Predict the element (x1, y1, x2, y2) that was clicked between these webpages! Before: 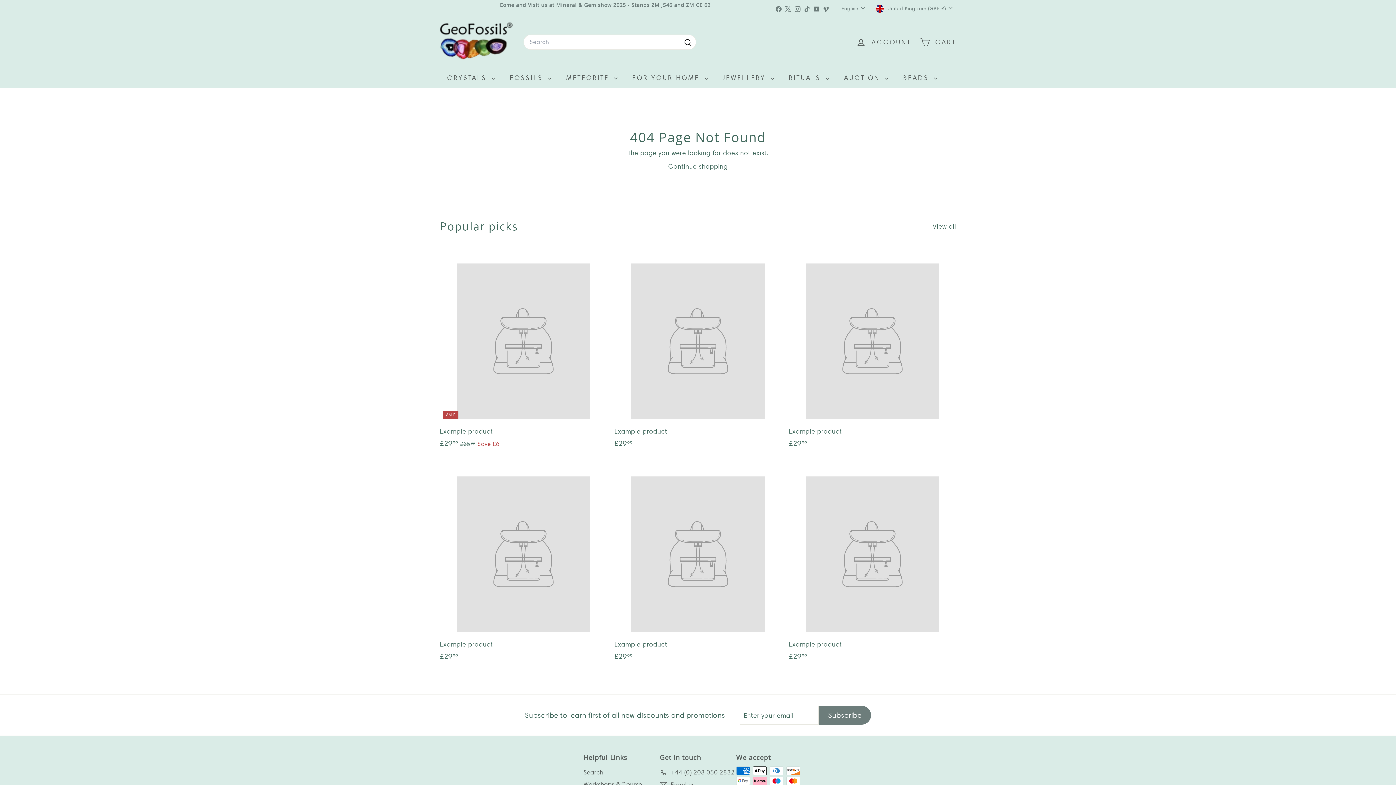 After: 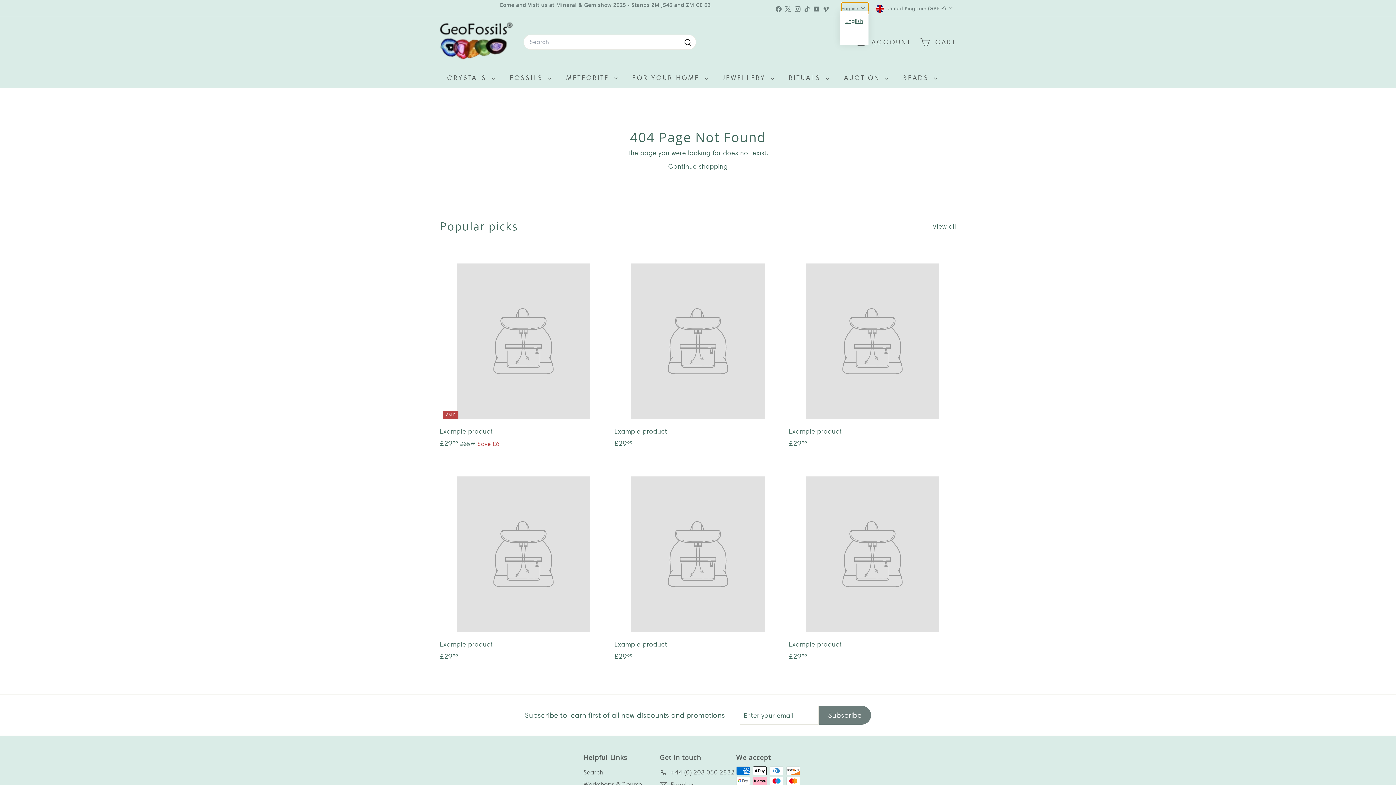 Action: bbox: (841, 2, 868, 14) label: English